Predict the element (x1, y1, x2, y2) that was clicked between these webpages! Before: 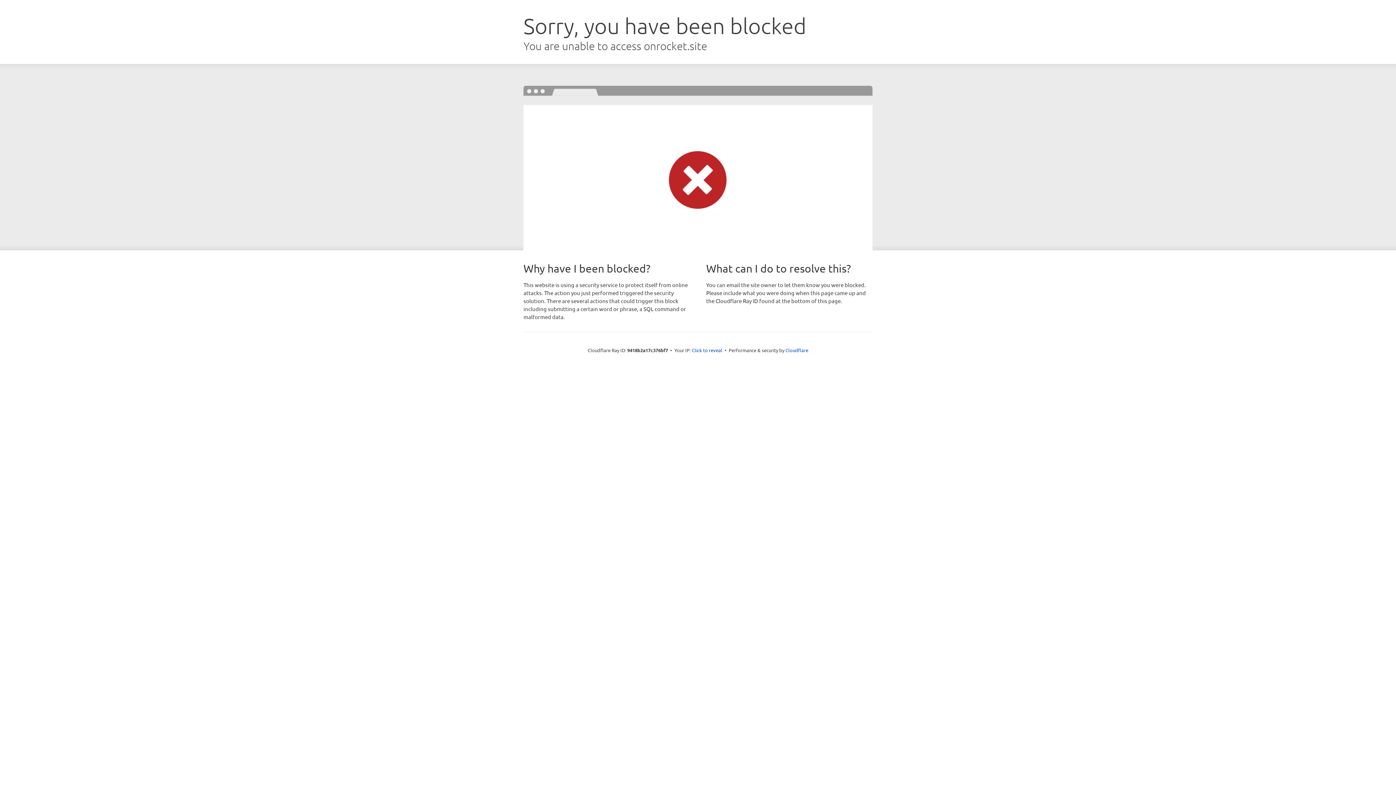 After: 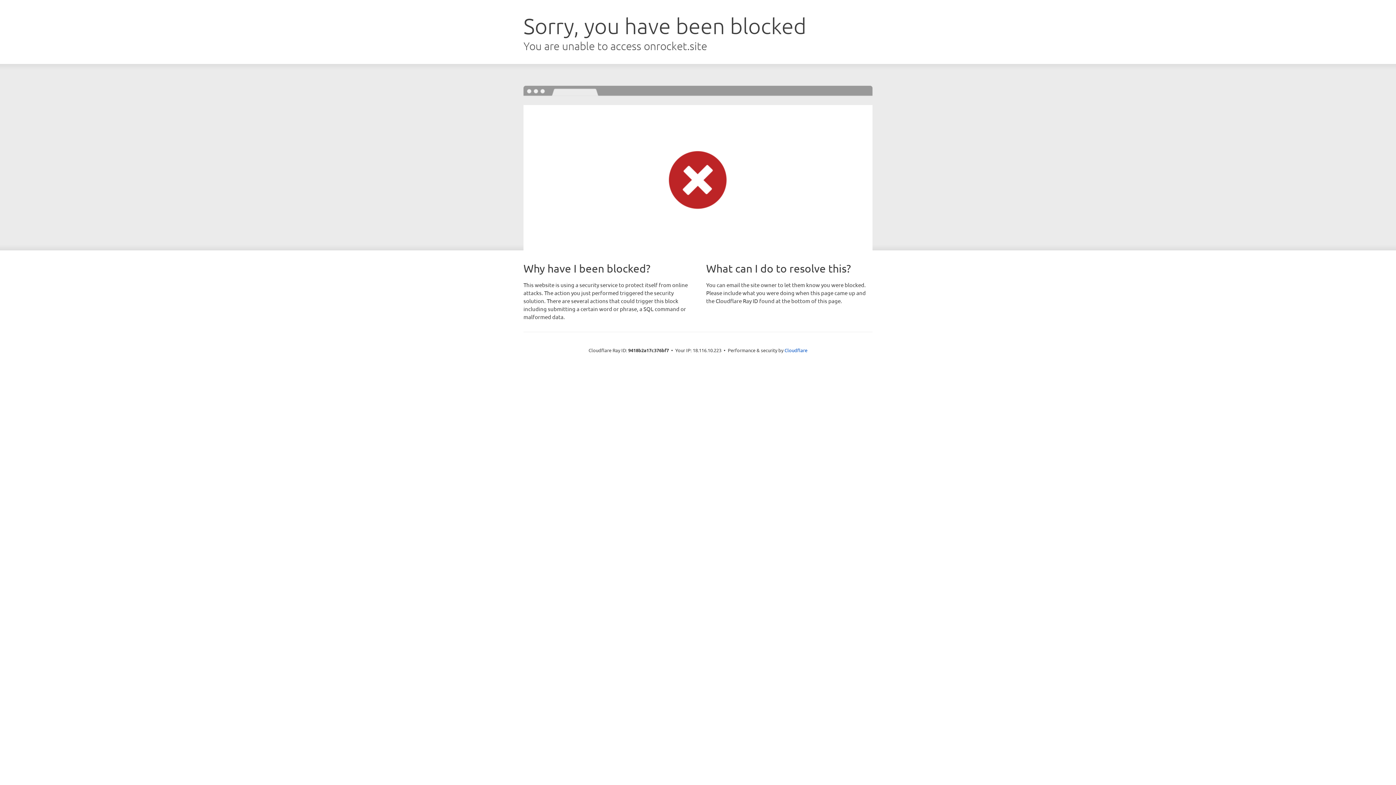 Action: bbox: (692, 346, 722, 353) label: Click to reveal